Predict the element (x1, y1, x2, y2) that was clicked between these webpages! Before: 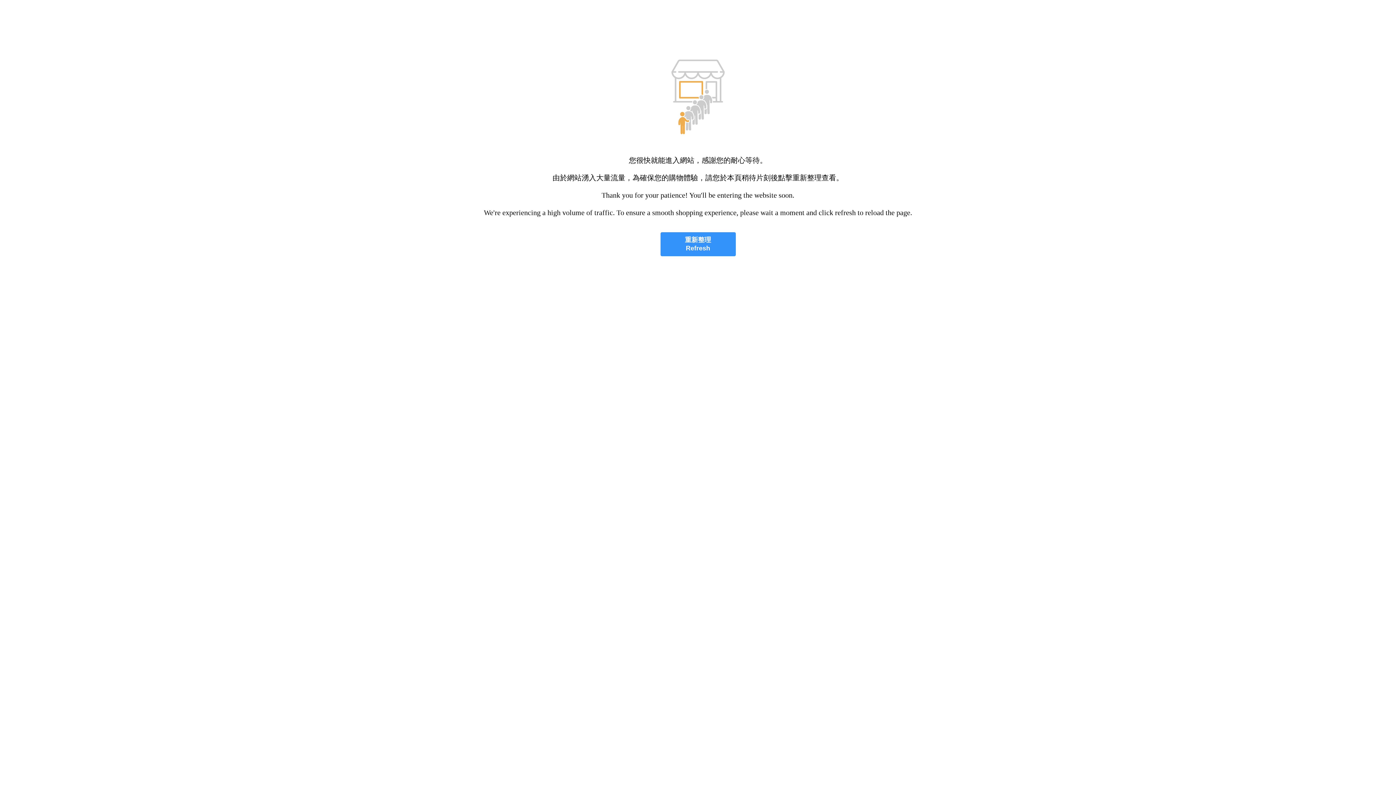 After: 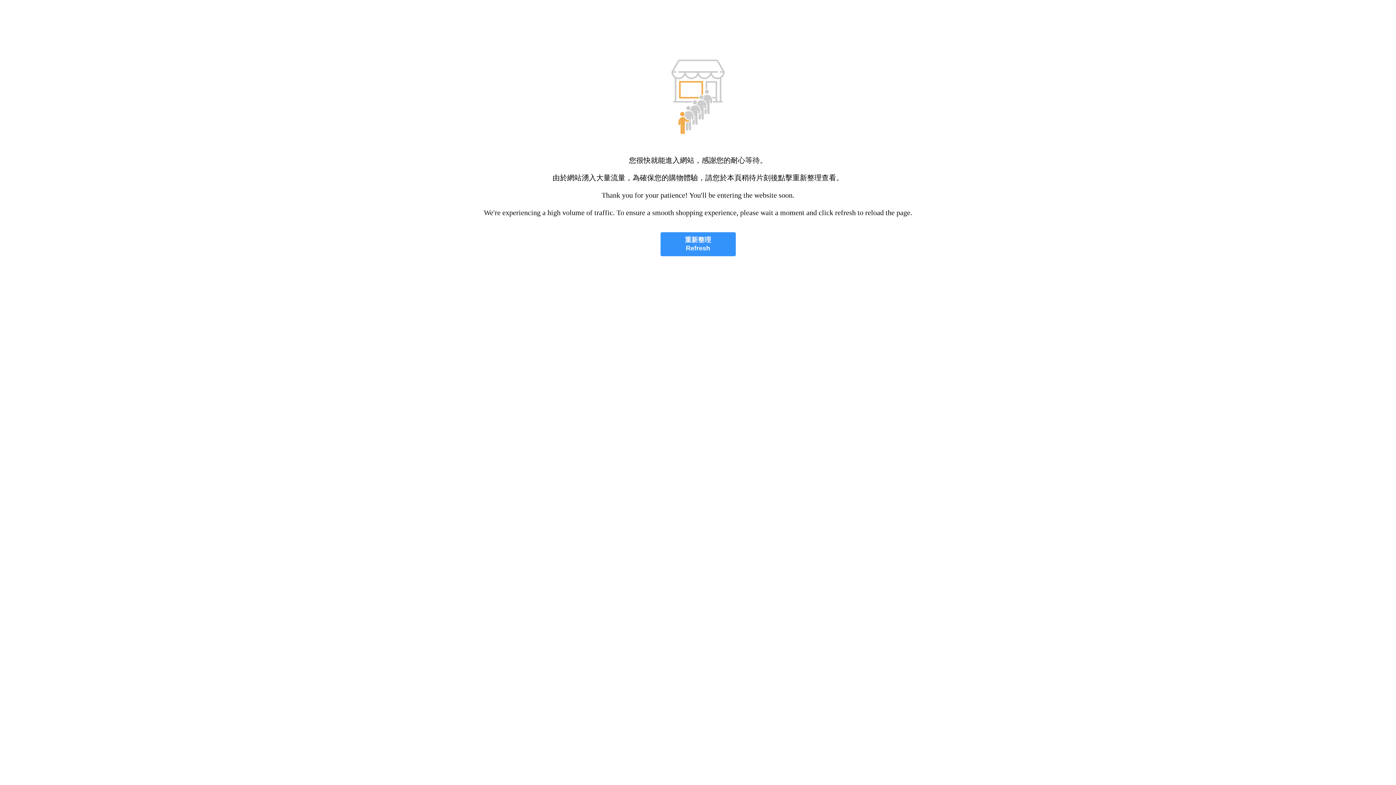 Action: label: 重新整理
Refresh bbox: (660, 232, 735, 256)